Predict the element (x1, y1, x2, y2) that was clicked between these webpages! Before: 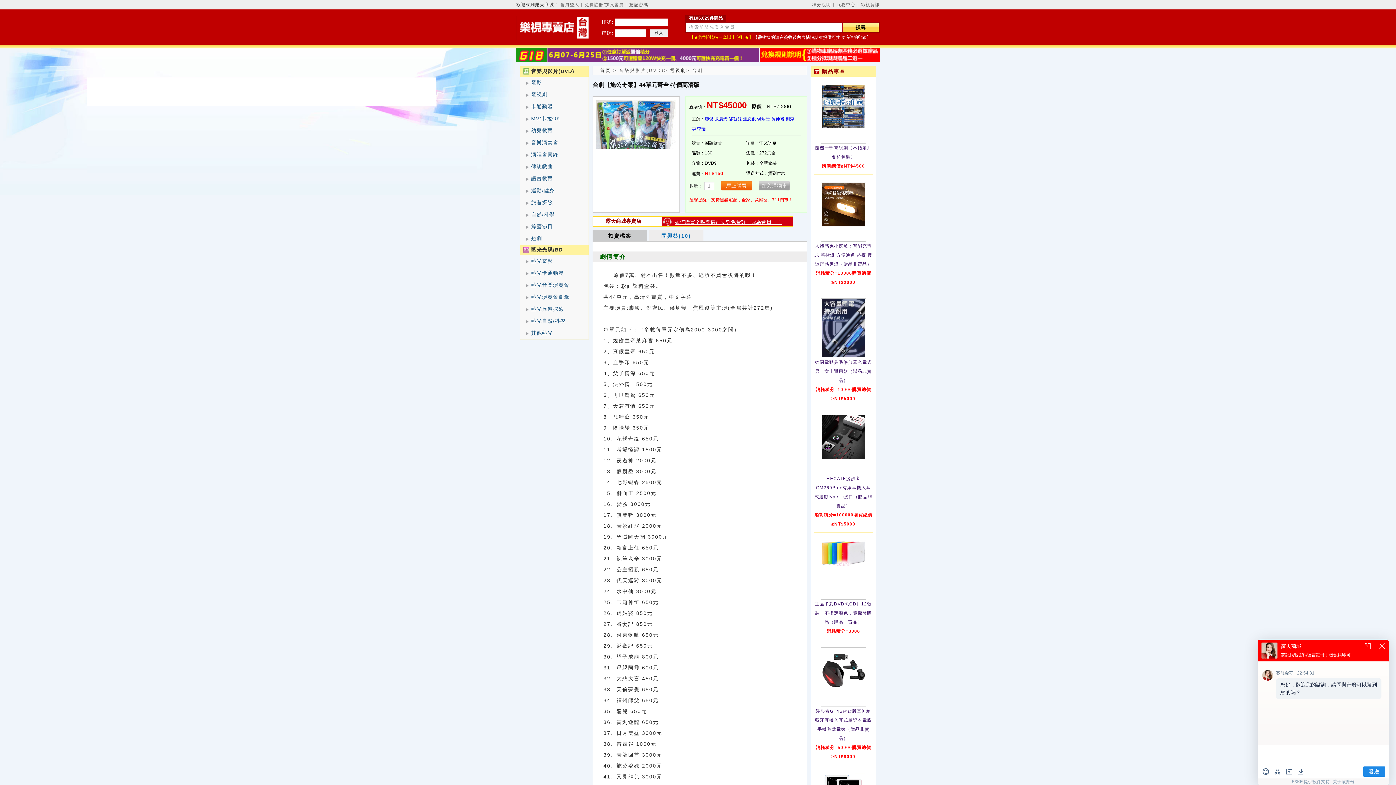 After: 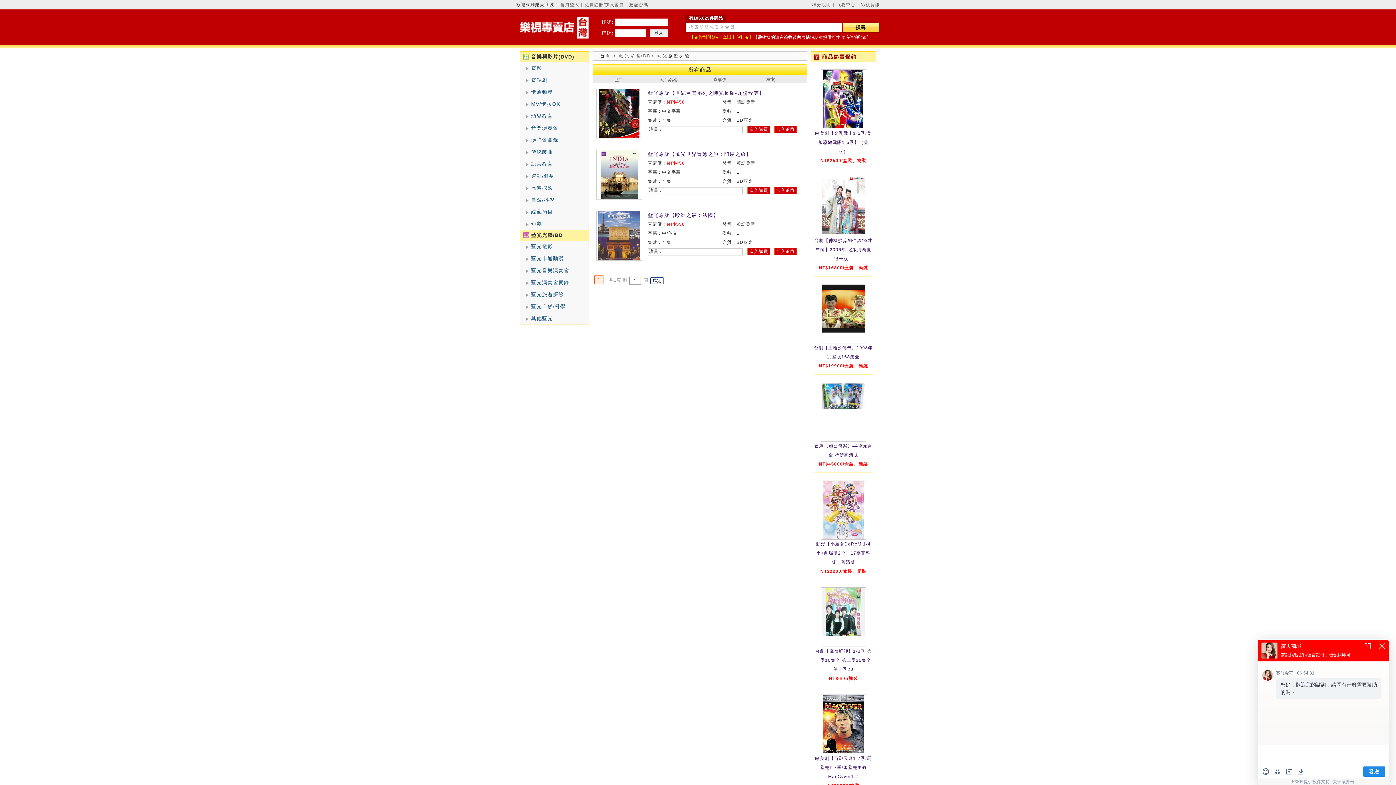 Action: bbox: (520, 303, 588, 315) label: 藍光旅遊探險